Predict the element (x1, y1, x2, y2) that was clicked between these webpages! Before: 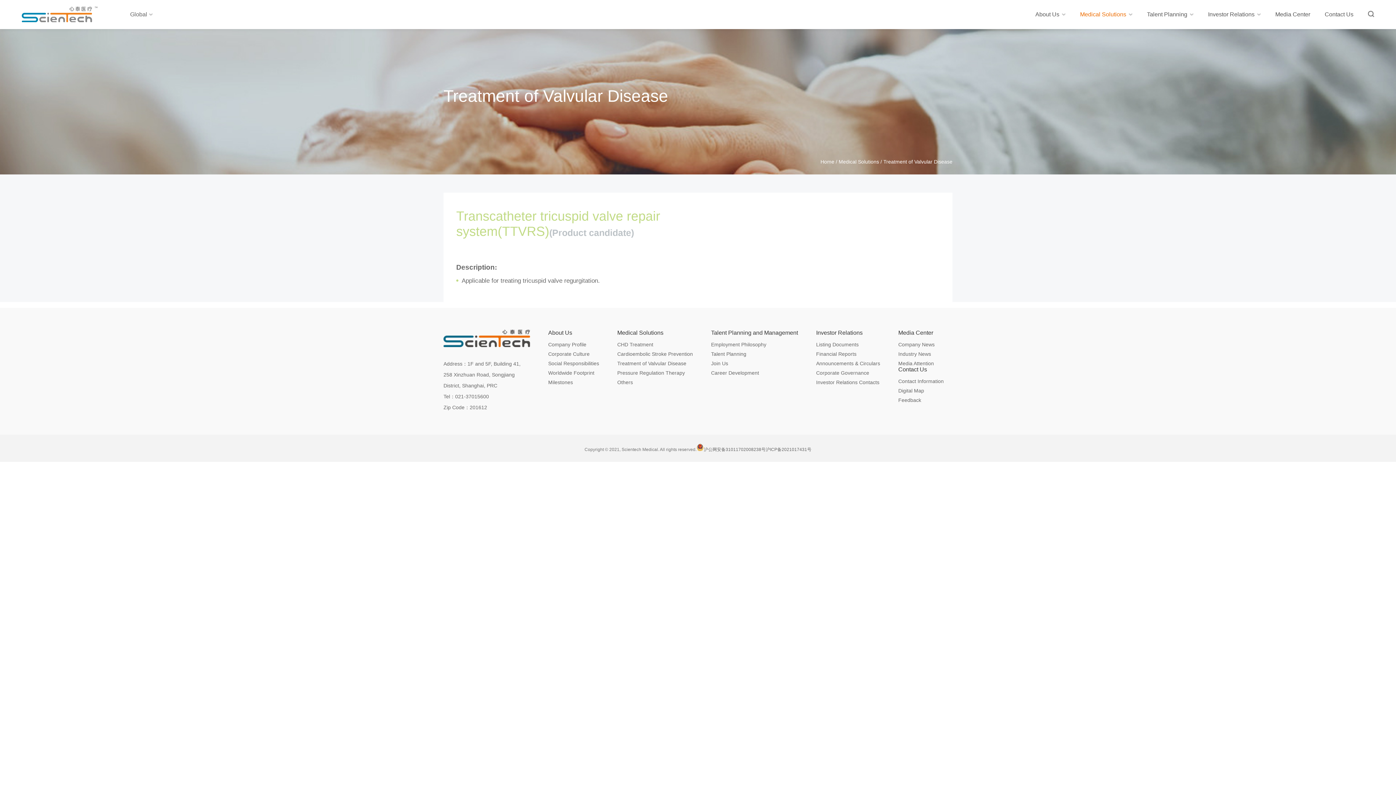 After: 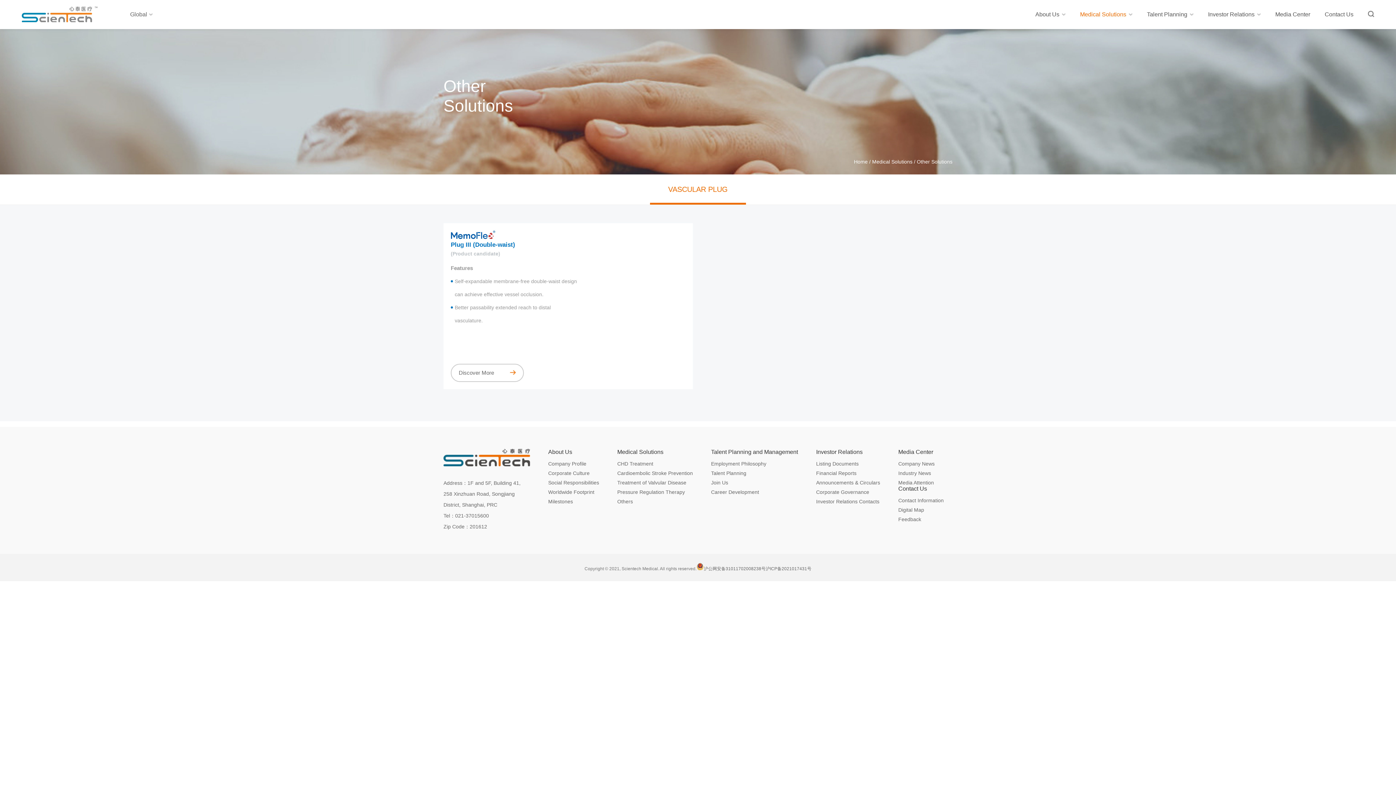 Action: label: Others bbox: (617, 379, 693, 385)